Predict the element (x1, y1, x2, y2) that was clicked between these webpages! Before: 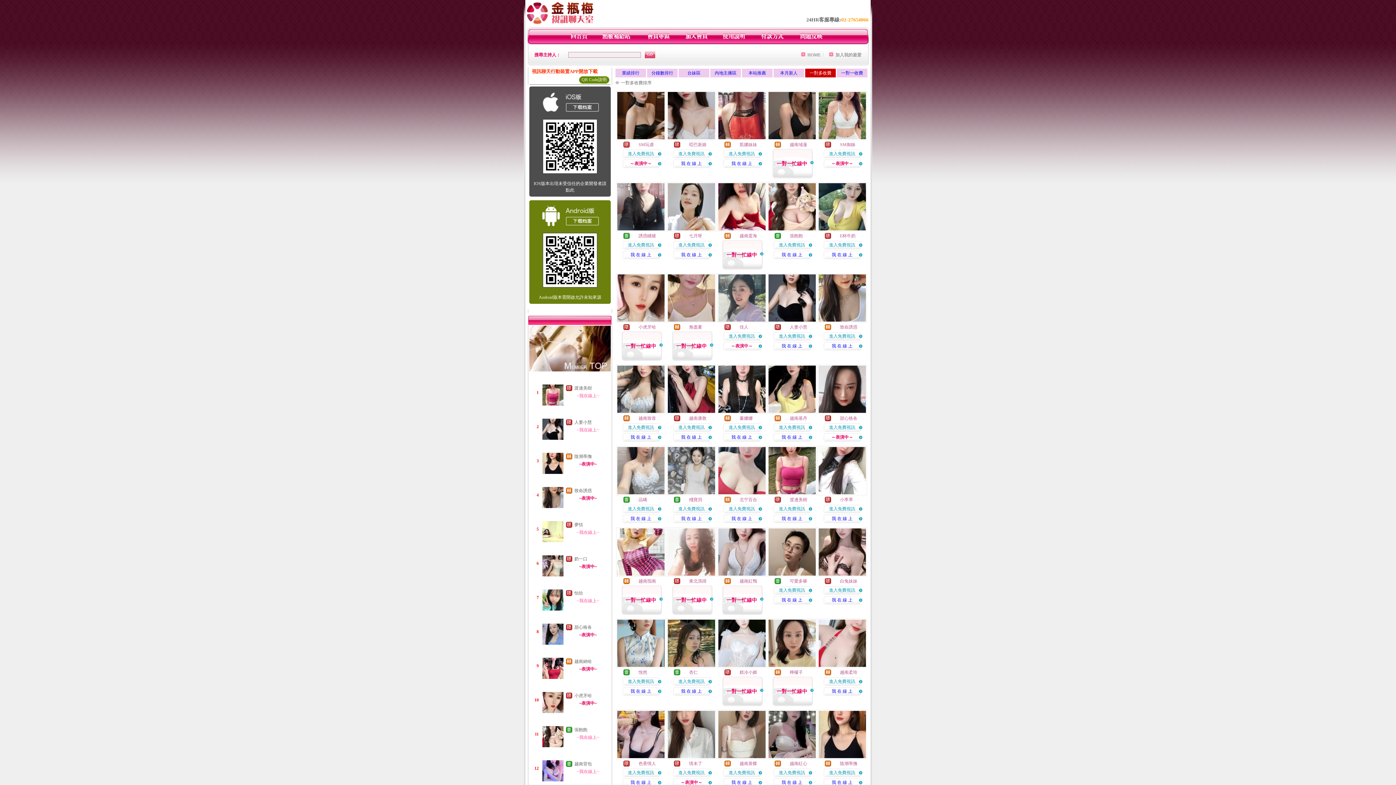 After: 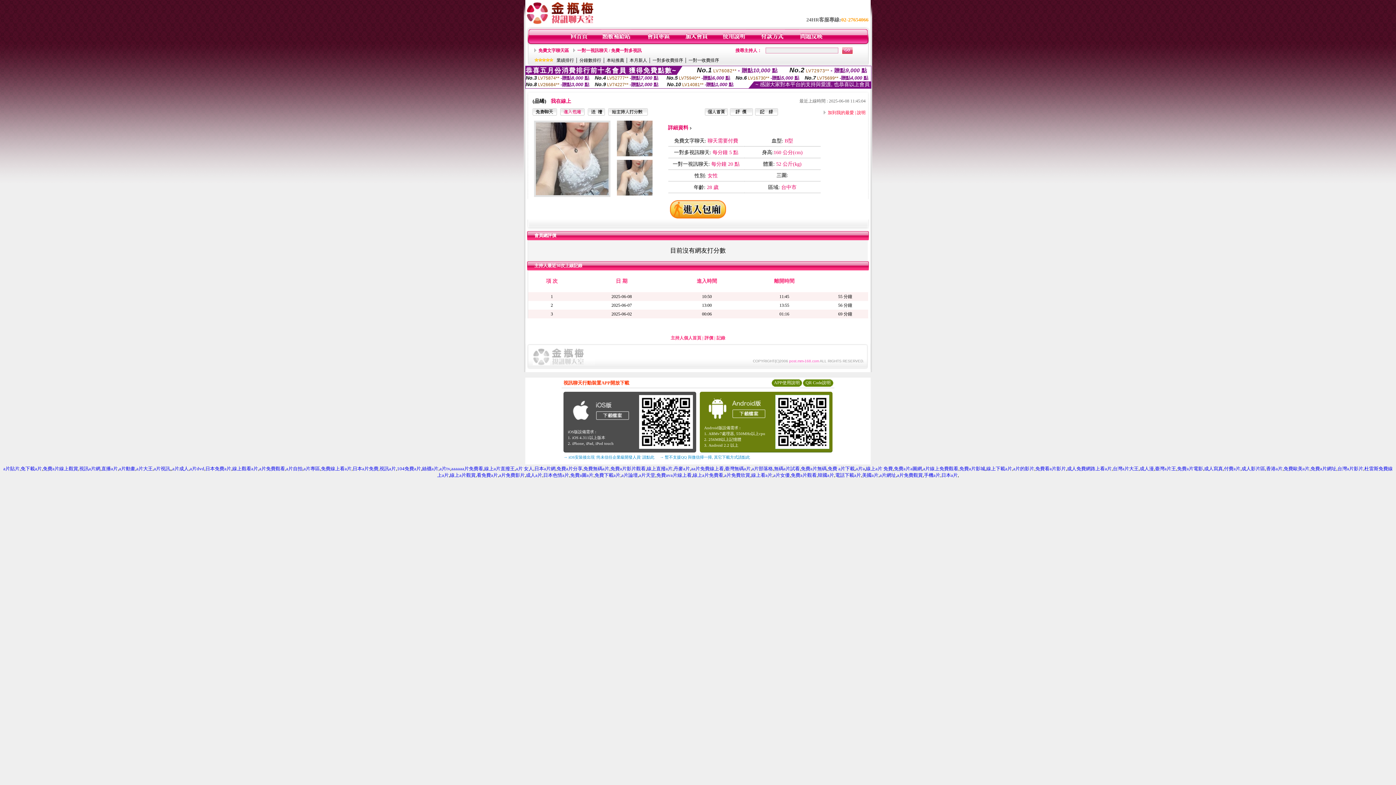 Action: bbox: (638, 497, 647, 502) label: 品晞